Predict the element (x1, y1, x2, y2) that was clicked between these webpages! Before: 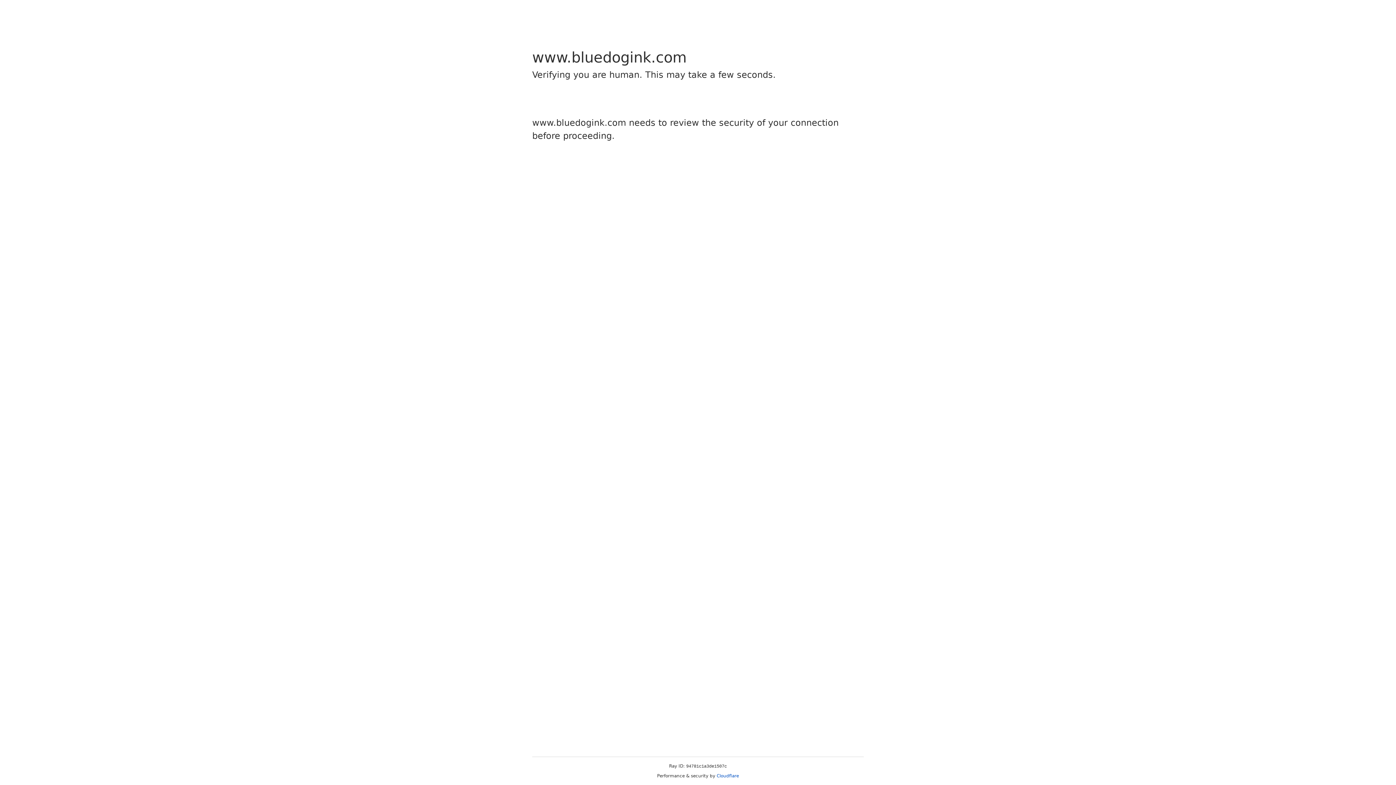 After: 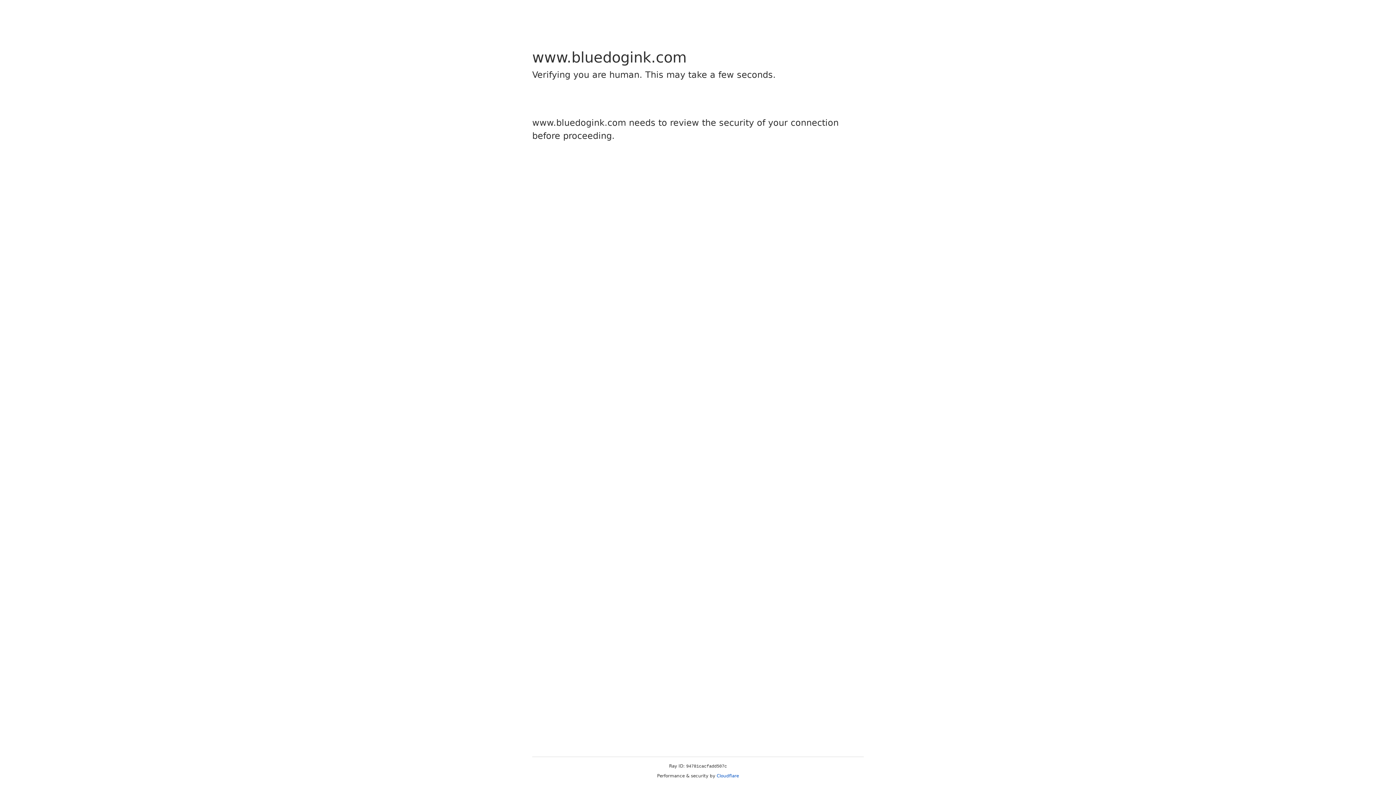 Action: bbox: (716, 773, 739, 778) label: Cloudflare